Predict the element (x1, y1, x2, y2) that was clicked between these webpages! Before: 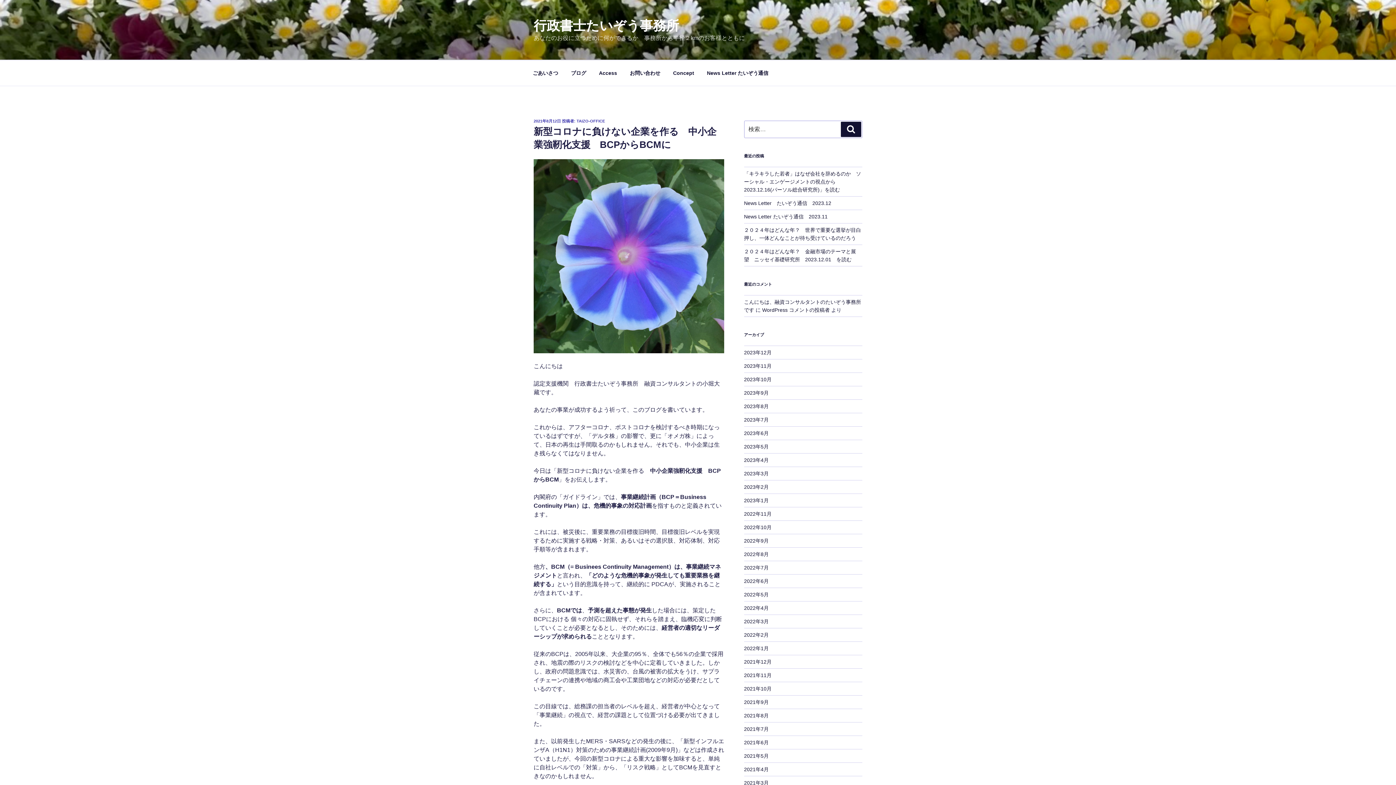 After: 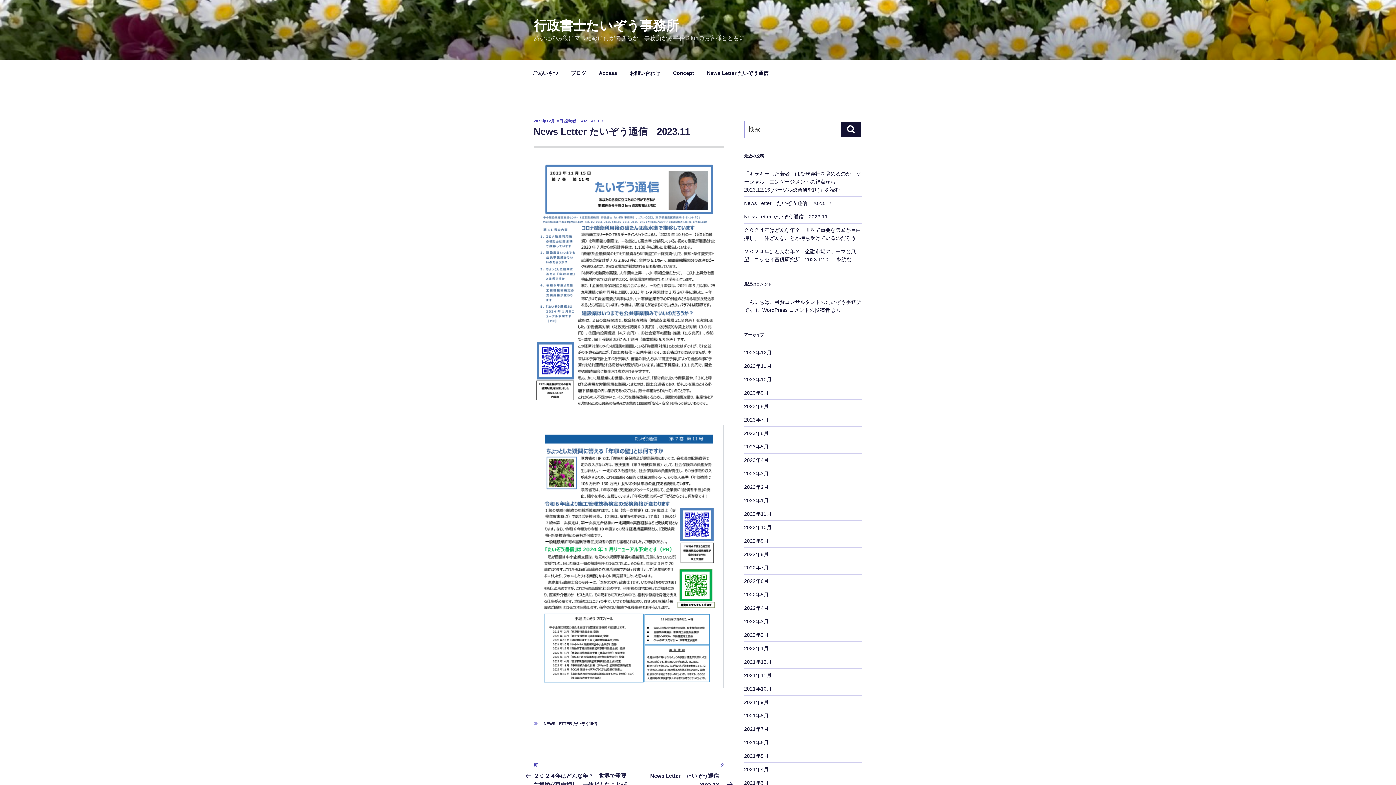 Action: bbox: (744, 213, 827, 219) label: News Letter たいぞう通信　2023.11